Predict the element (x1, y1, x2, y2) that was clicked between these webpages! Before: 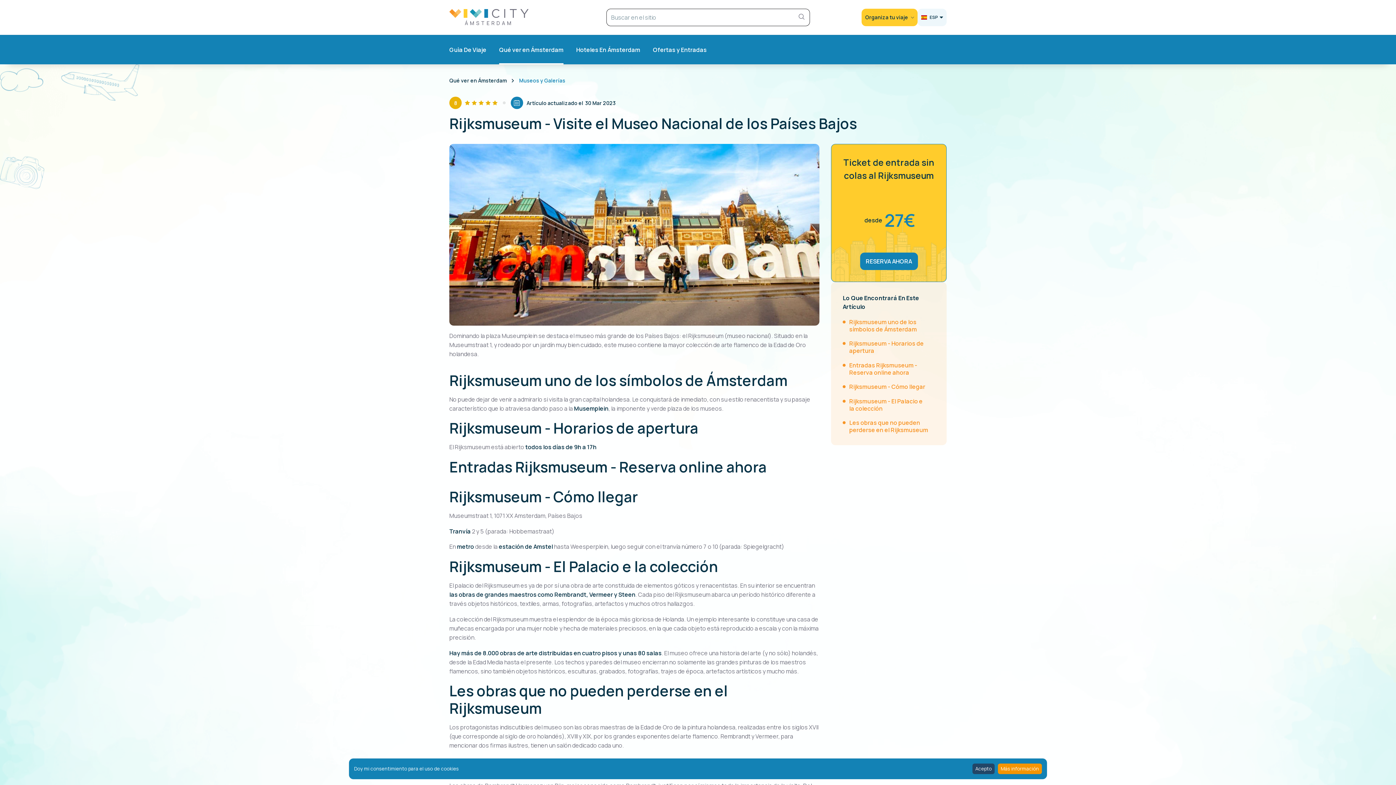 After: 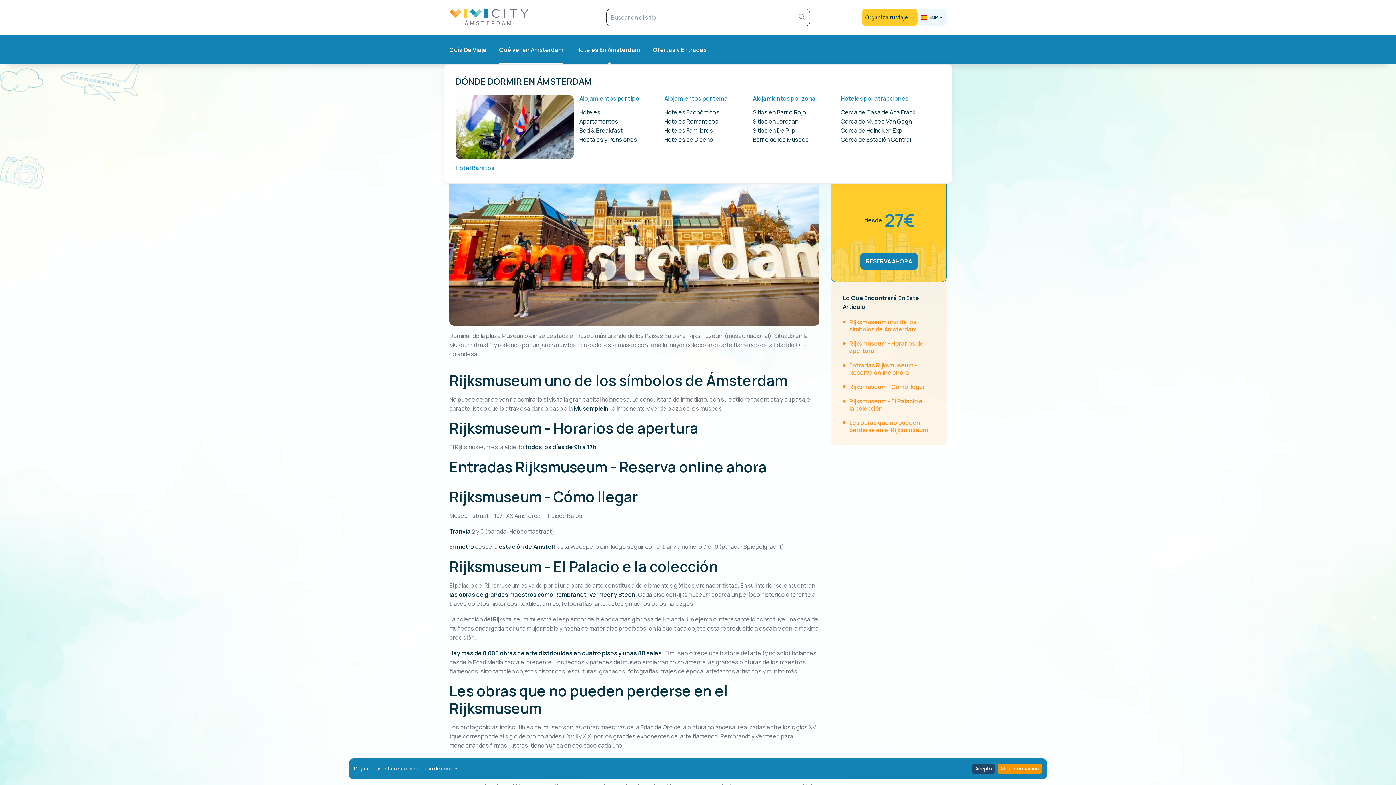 Action: bbox: (576, 35, 640, 64) label: Hoteles En Ámsterdam